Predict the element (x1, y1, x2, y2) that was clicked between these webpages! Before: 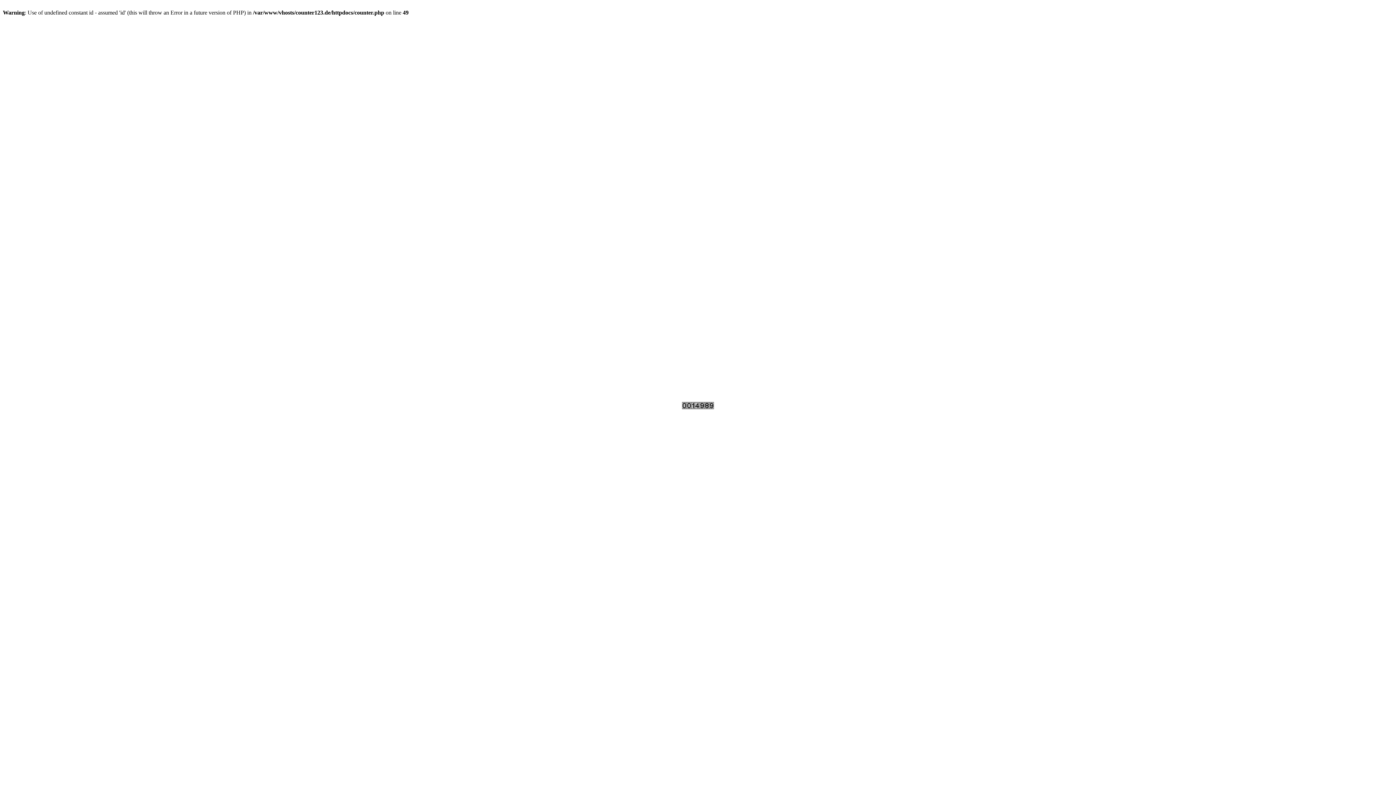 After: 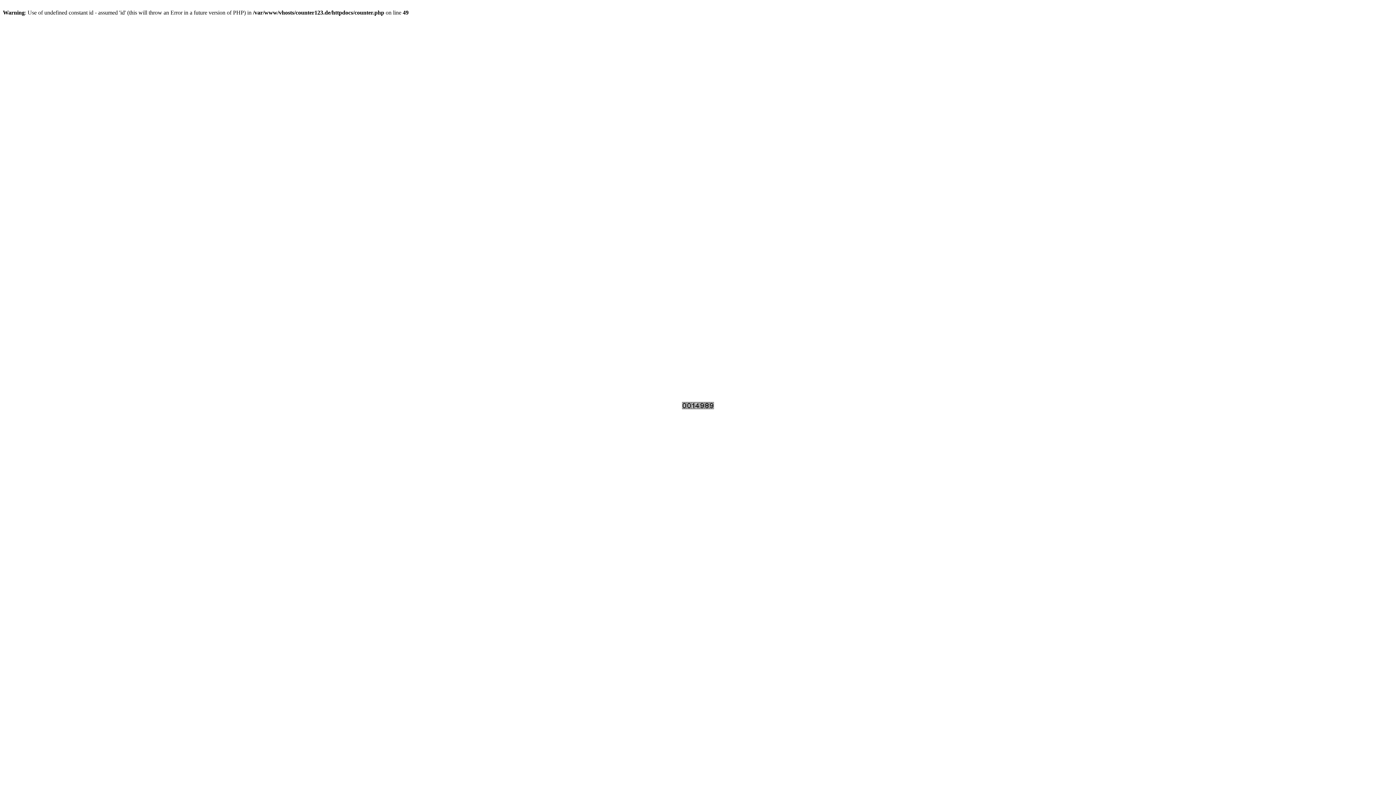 Action: bbox: (682, 404, 714, 410)